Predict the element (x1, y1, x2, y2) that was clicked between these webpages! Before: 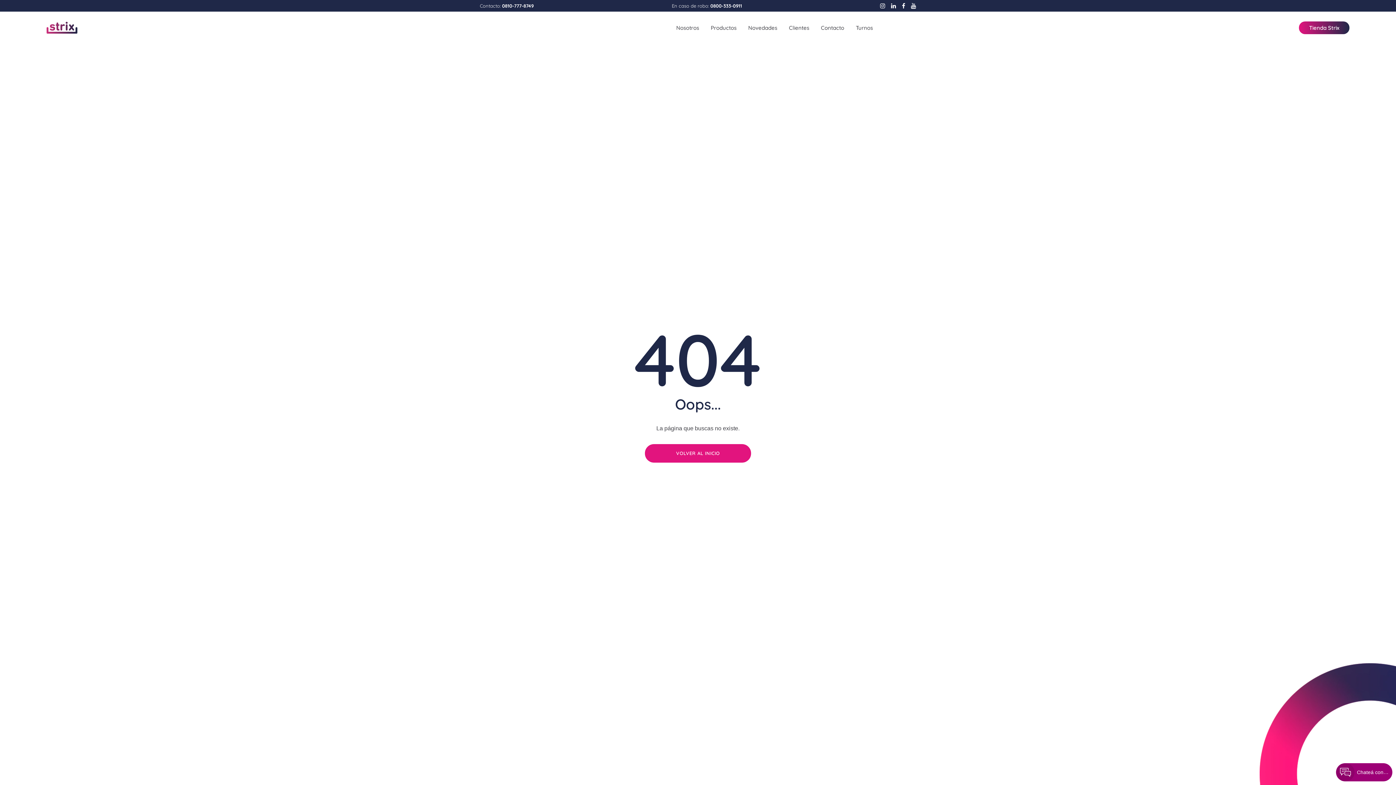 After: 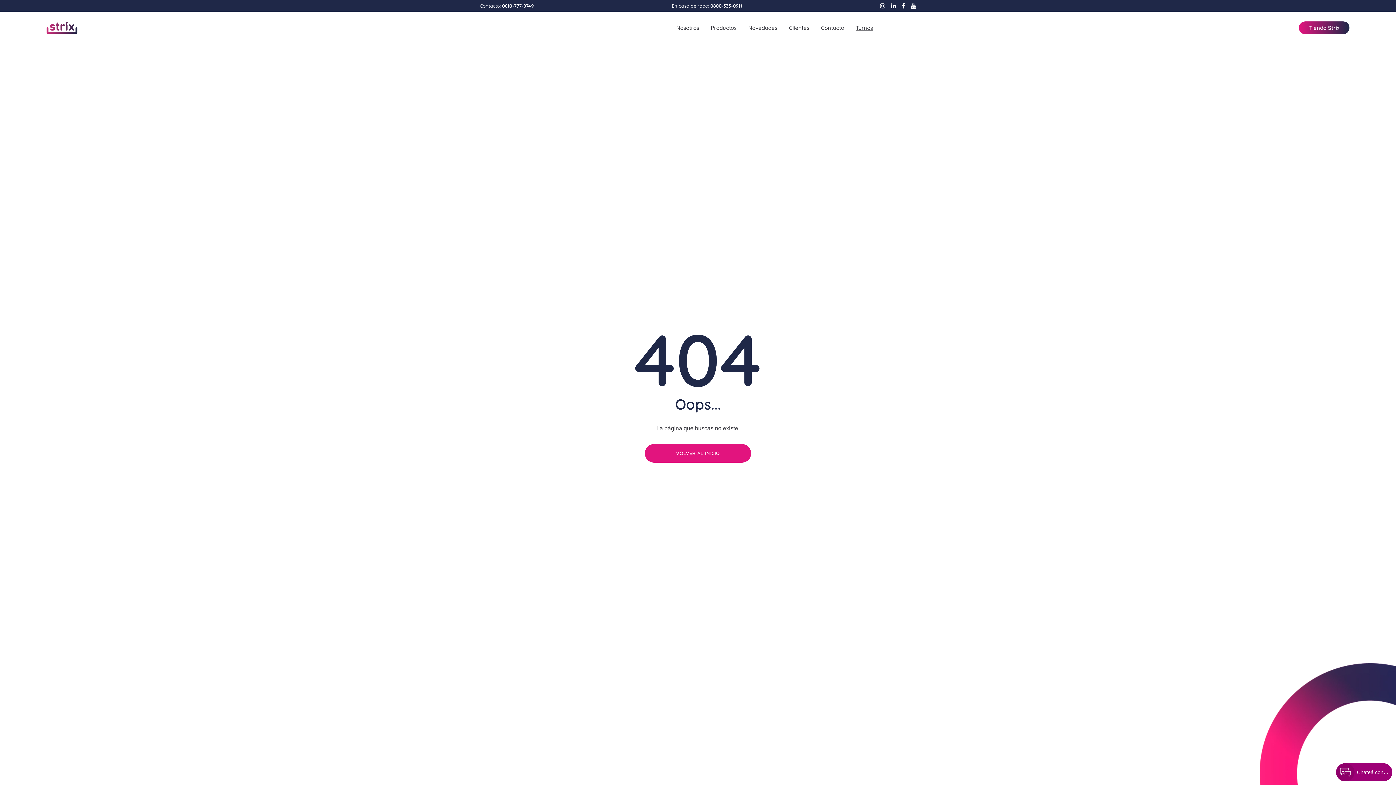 Action: bbox: (850, 17, 878, 38) label: Turnos